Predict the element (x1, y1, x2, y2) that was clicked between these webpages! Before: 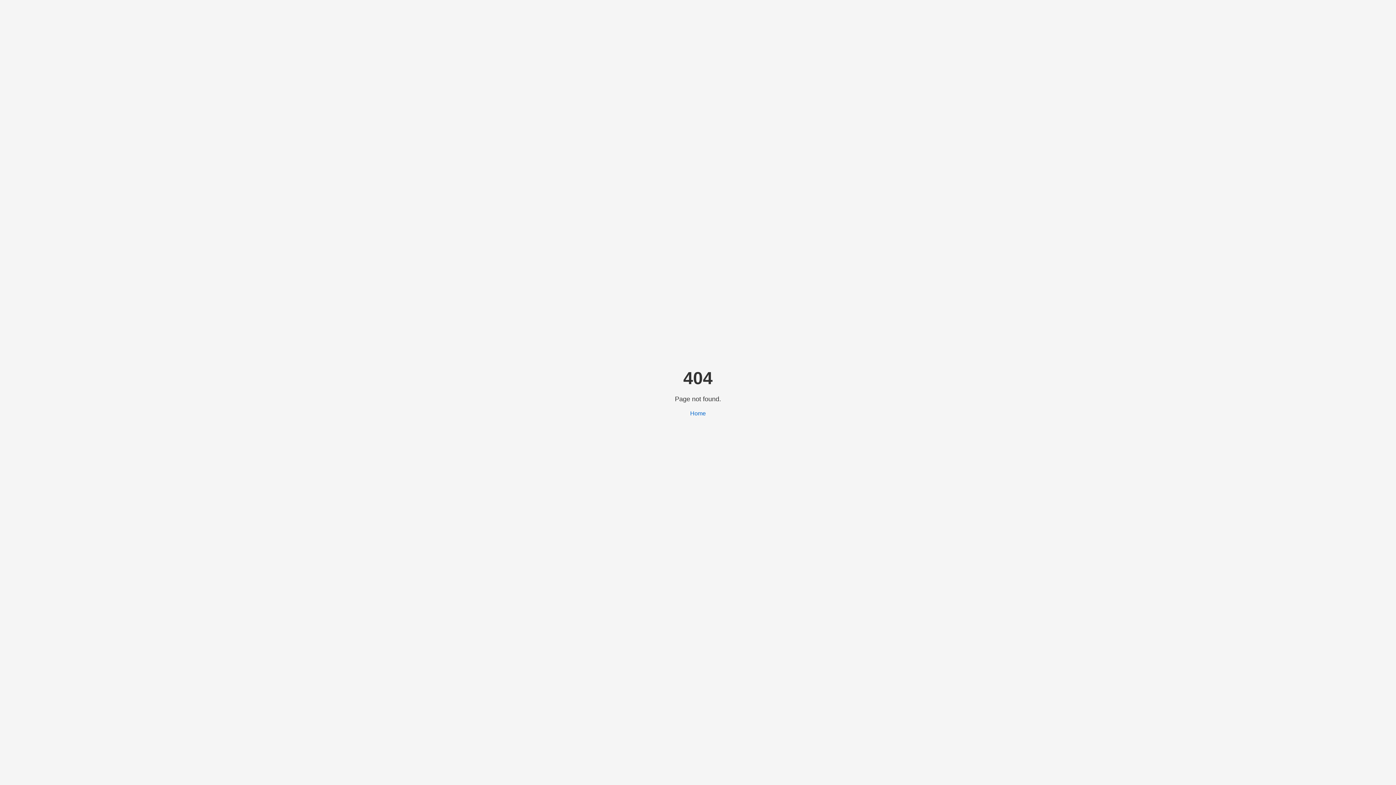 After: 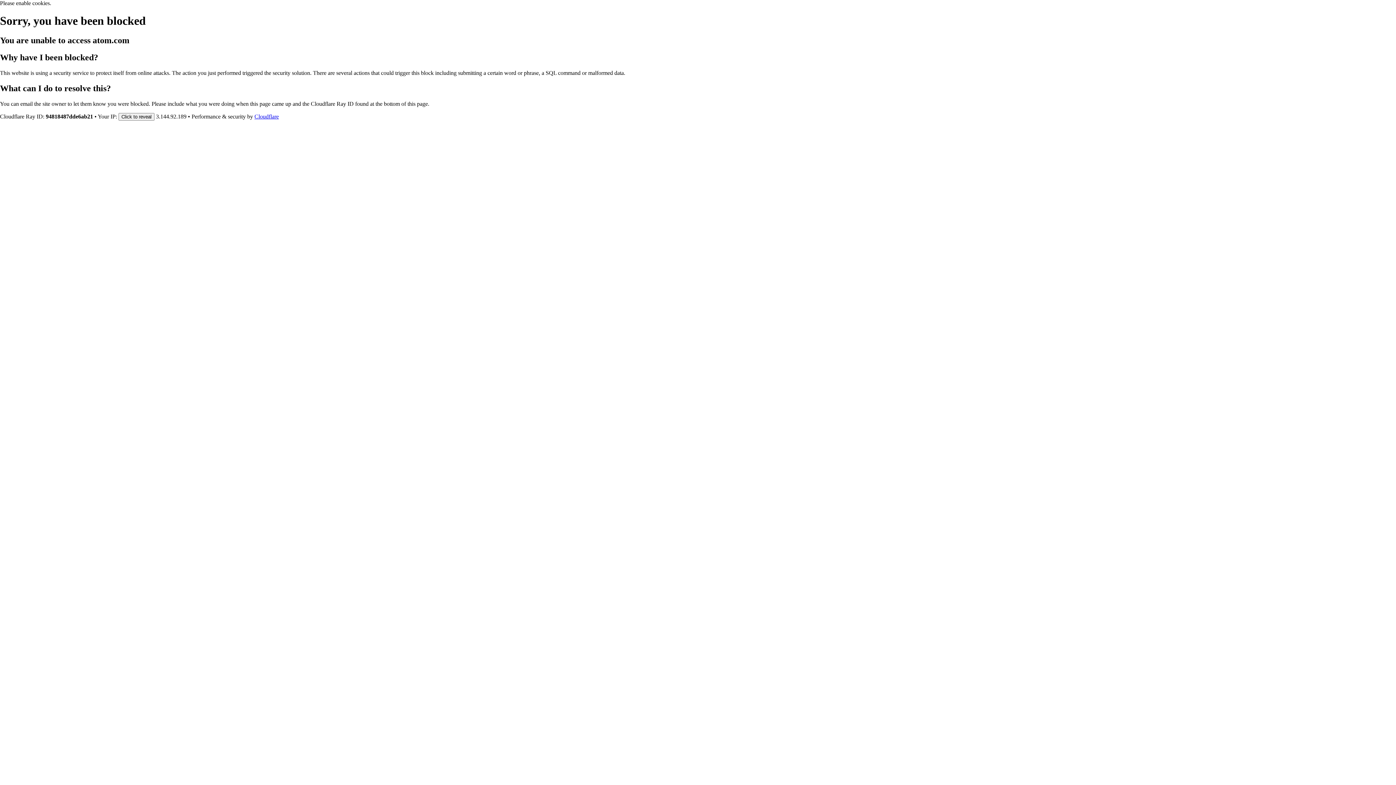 Action: bbox: (690, 410, 706, 416) label: Home